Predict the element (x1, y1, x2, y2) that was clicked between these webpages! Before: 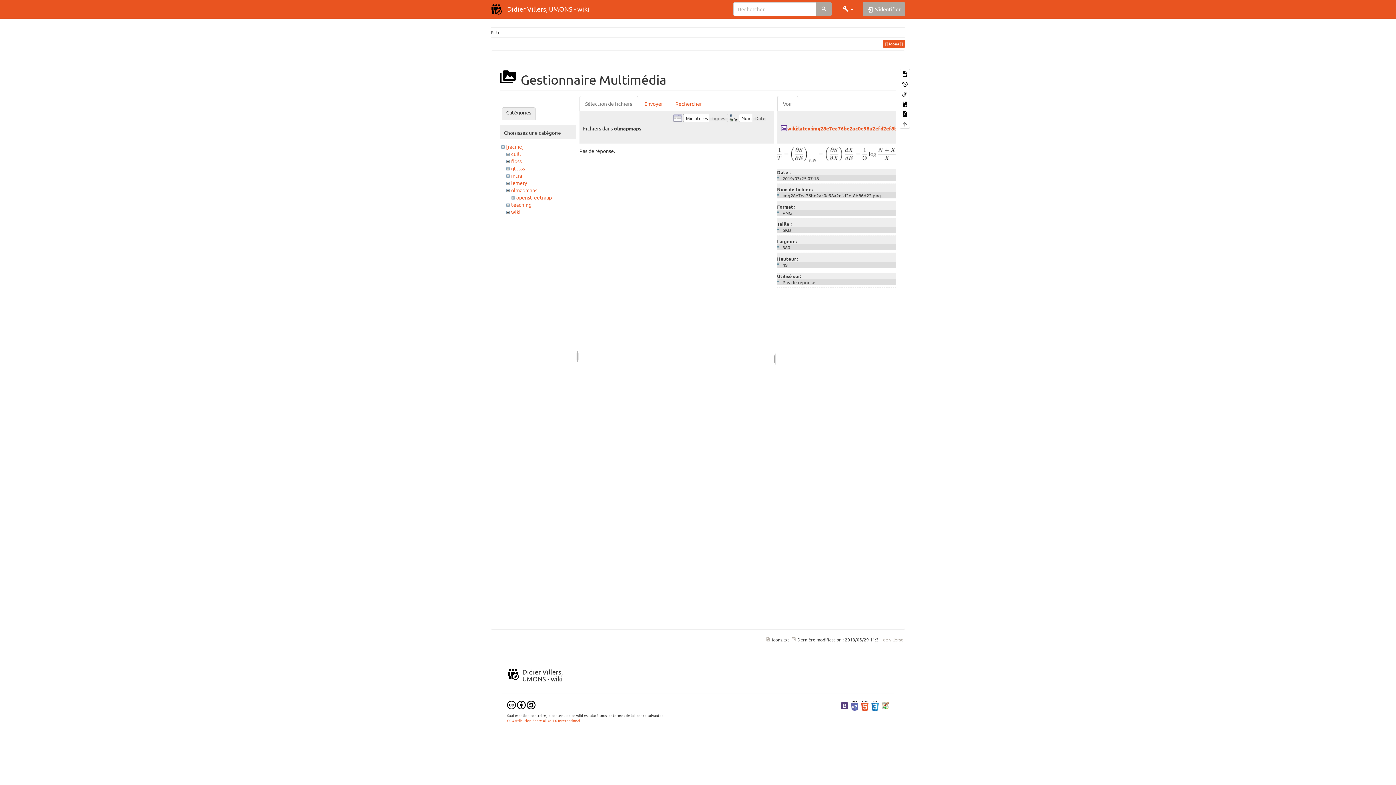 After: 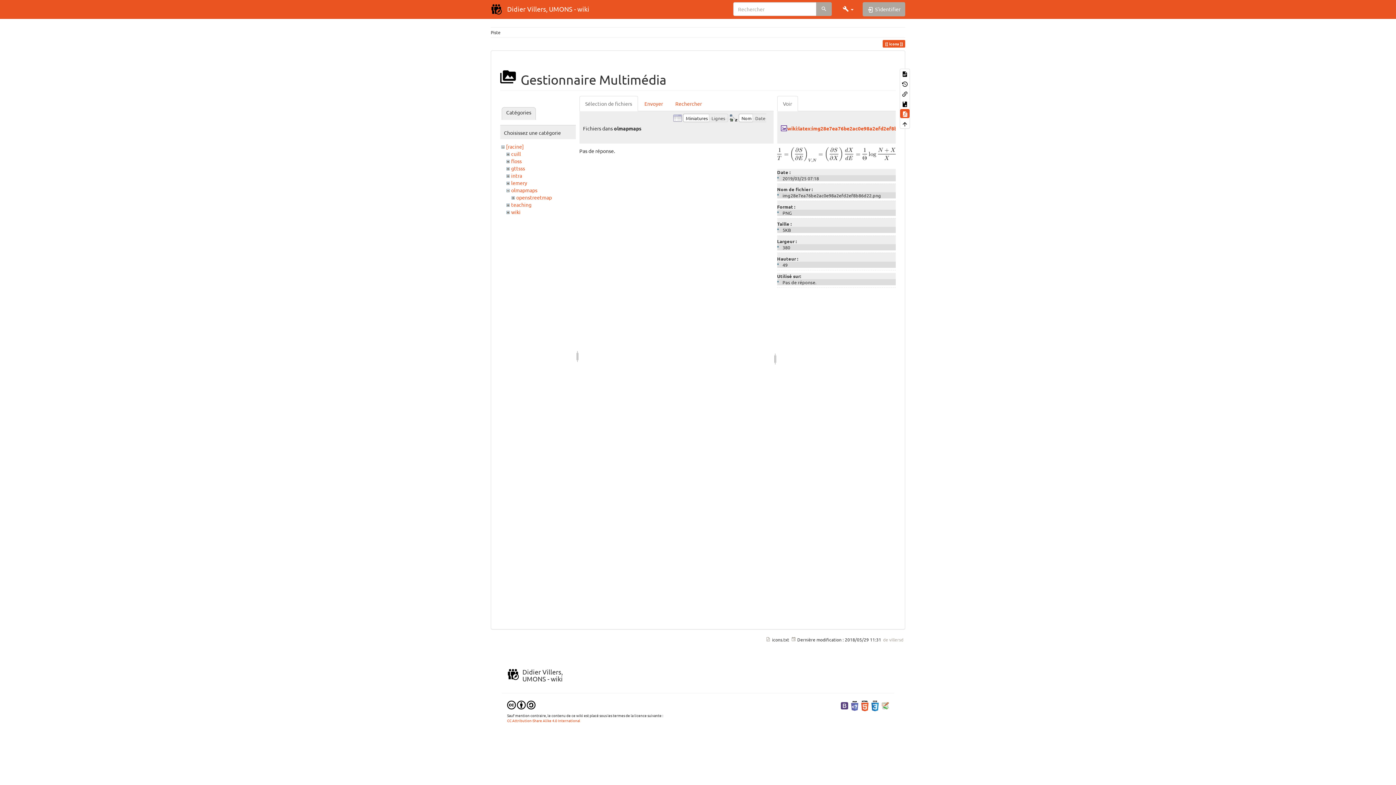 Action: bbox: (900, 109, 909, 118)